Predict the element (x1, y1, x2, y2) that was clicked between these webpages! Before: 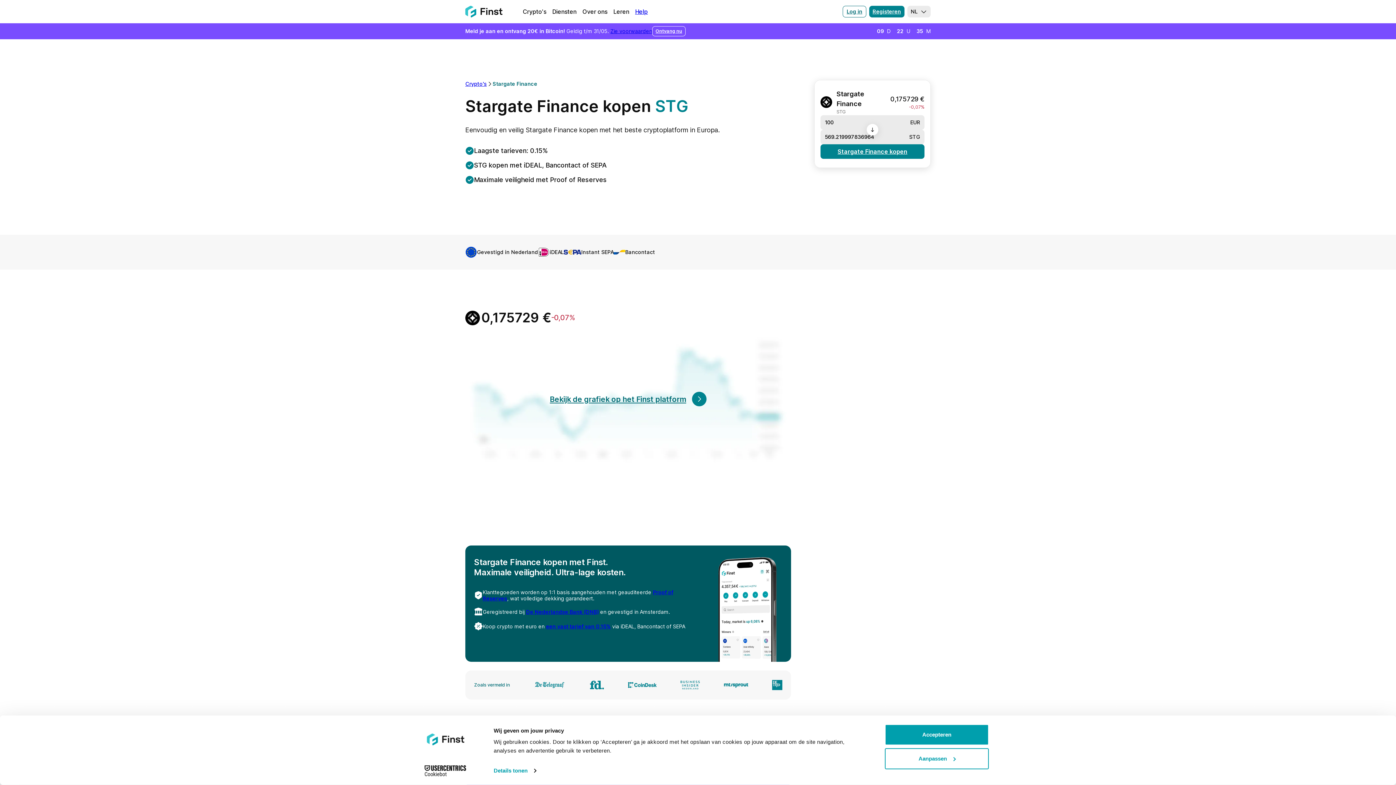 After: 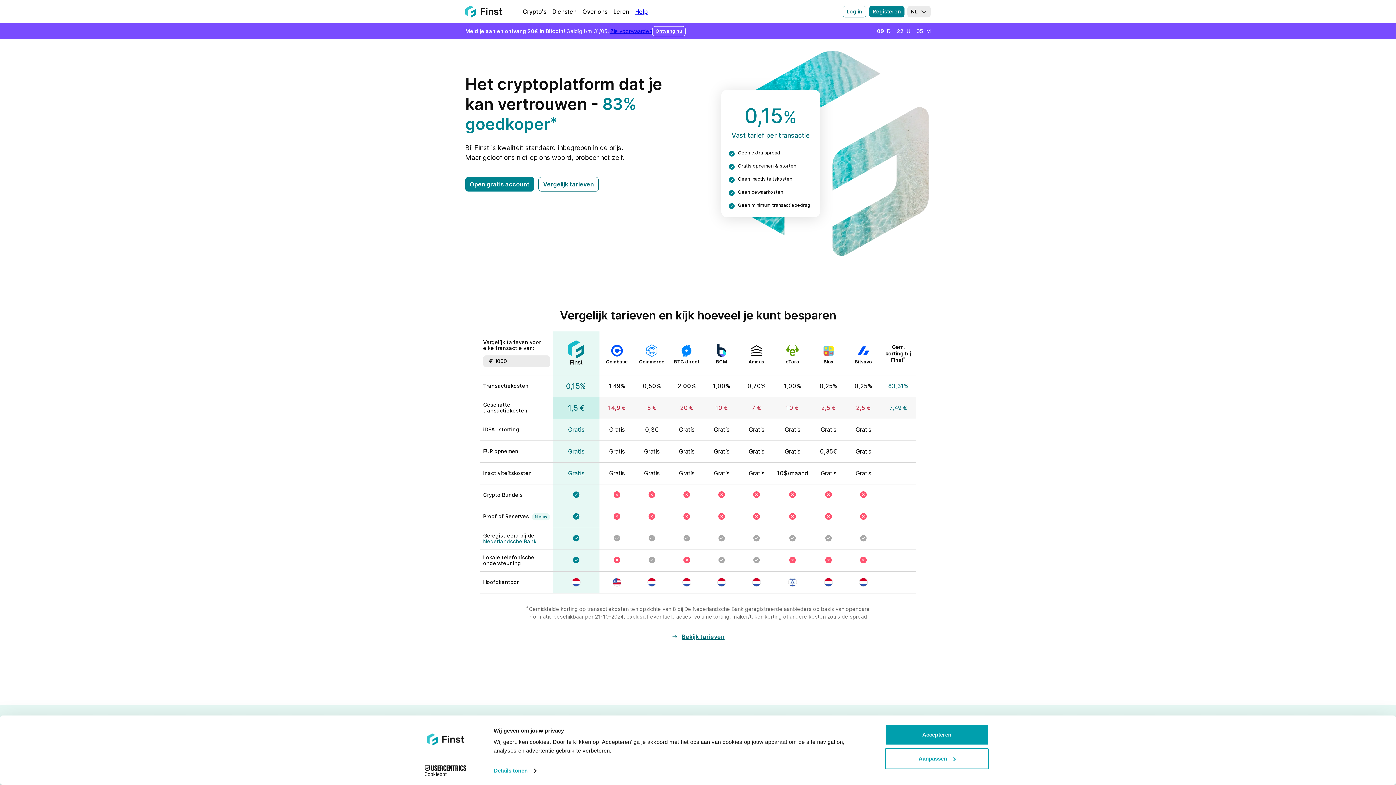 Action: bbox: (546, 623, 610, 629) label: een vast tarief van 0.15%